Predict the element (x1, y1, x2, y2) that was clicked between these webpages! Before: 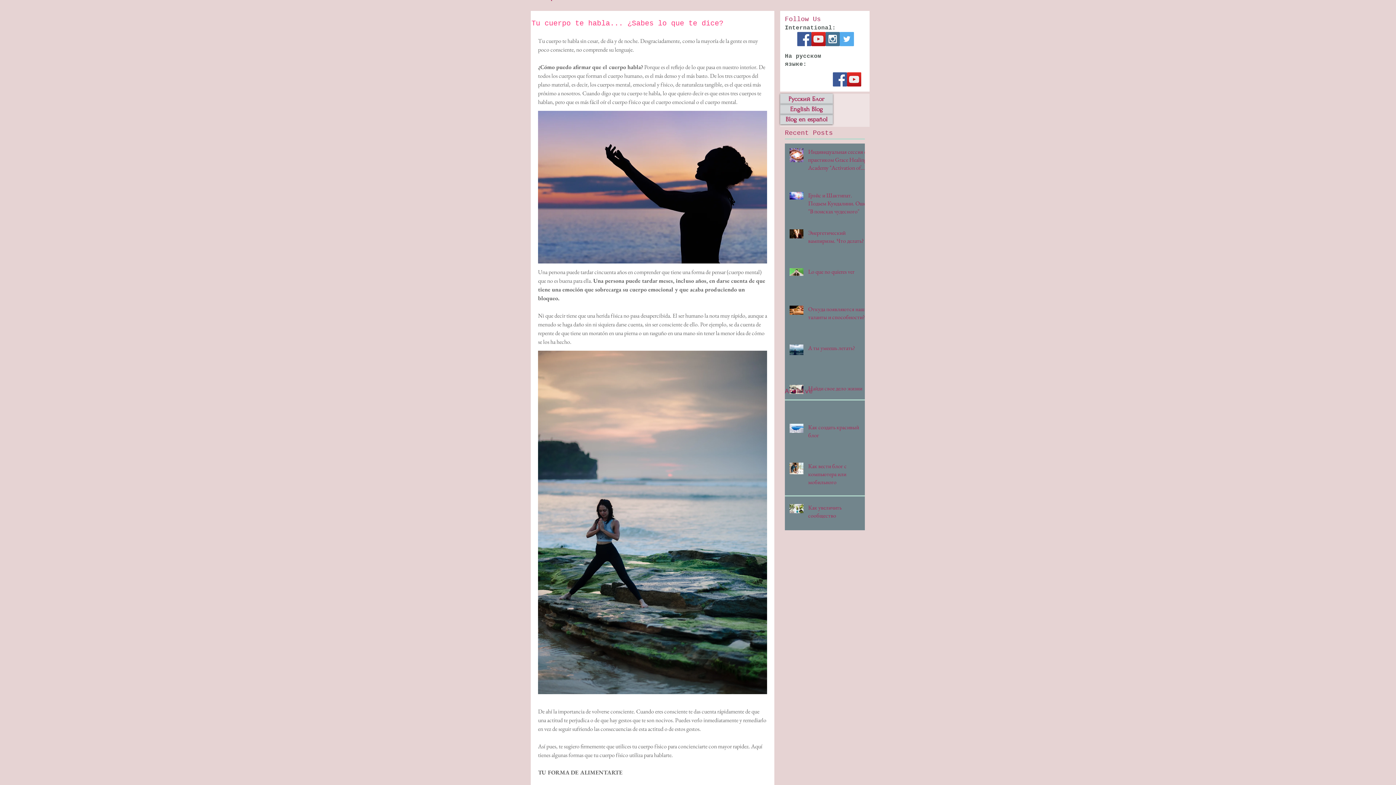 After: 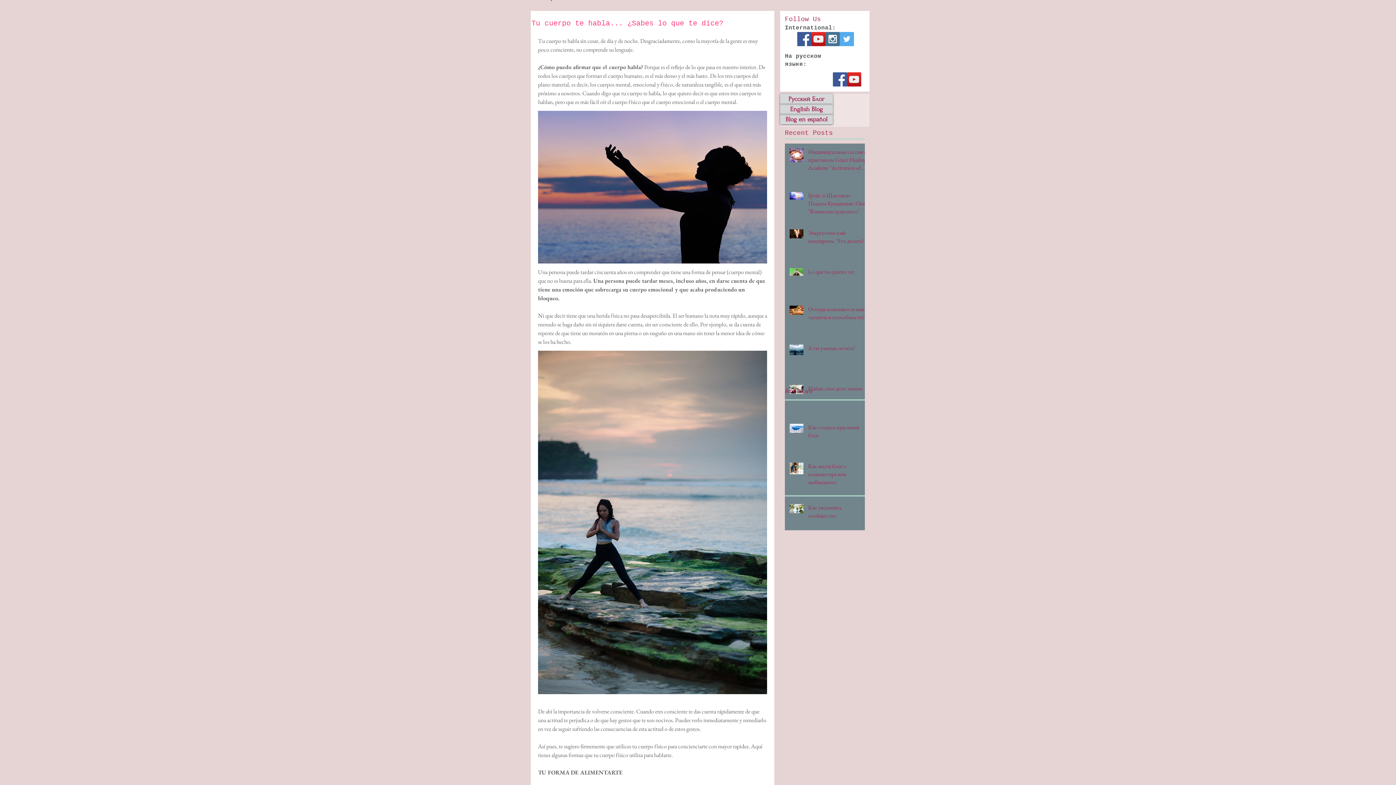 Action: label: Facebook Social Icon bbox: (833, 72, 847, 86)